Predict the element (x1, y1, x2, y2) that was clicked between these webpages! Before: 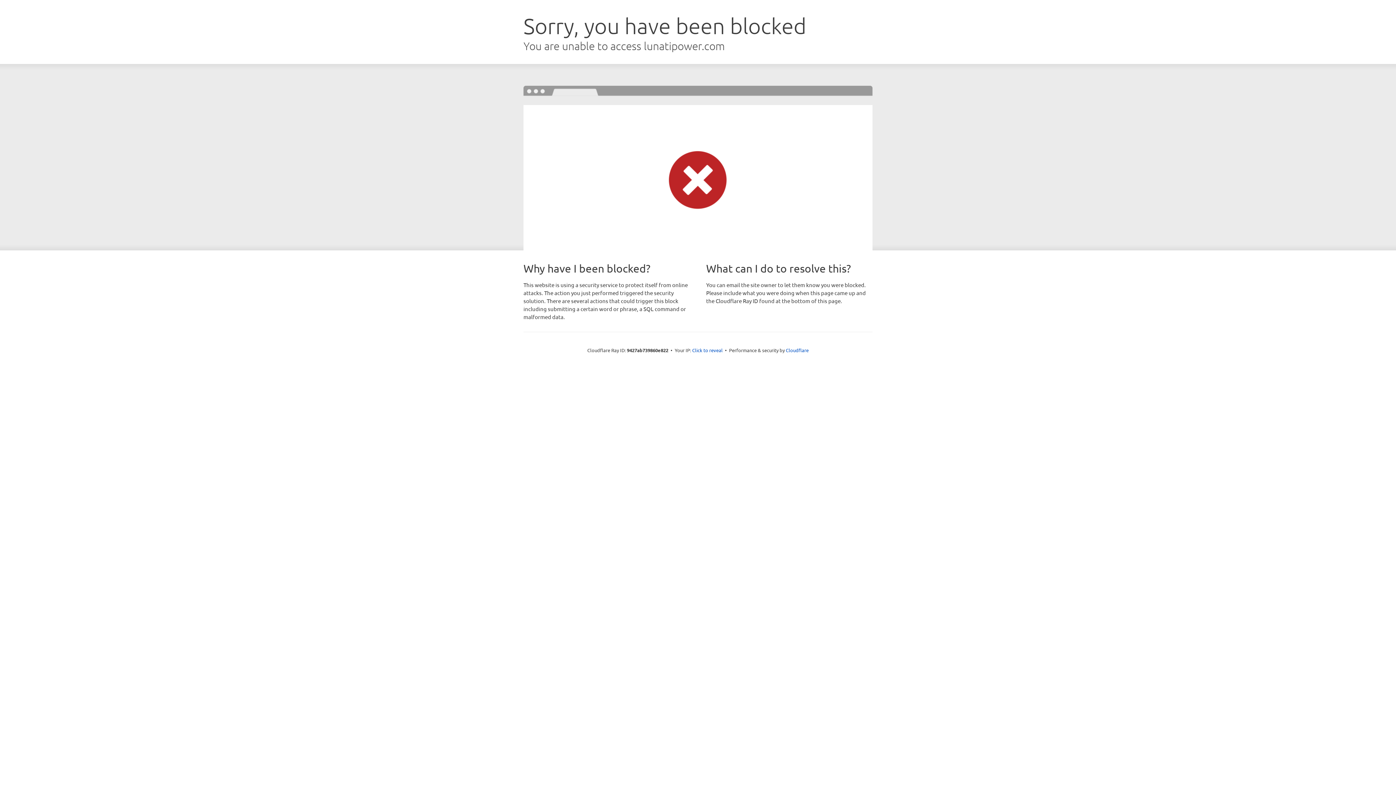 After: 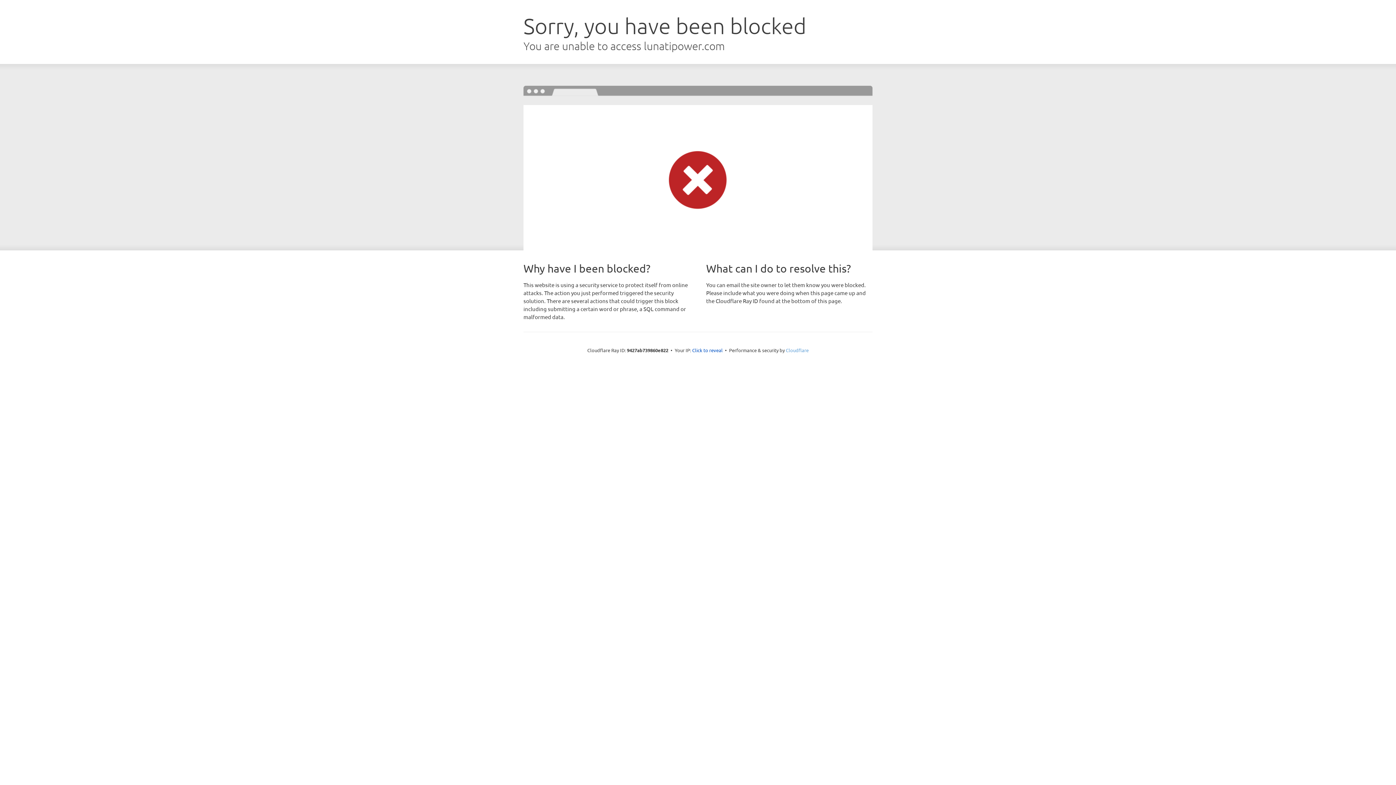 Action: bbox: (786, 347, 808, 353) label: Cloudflare